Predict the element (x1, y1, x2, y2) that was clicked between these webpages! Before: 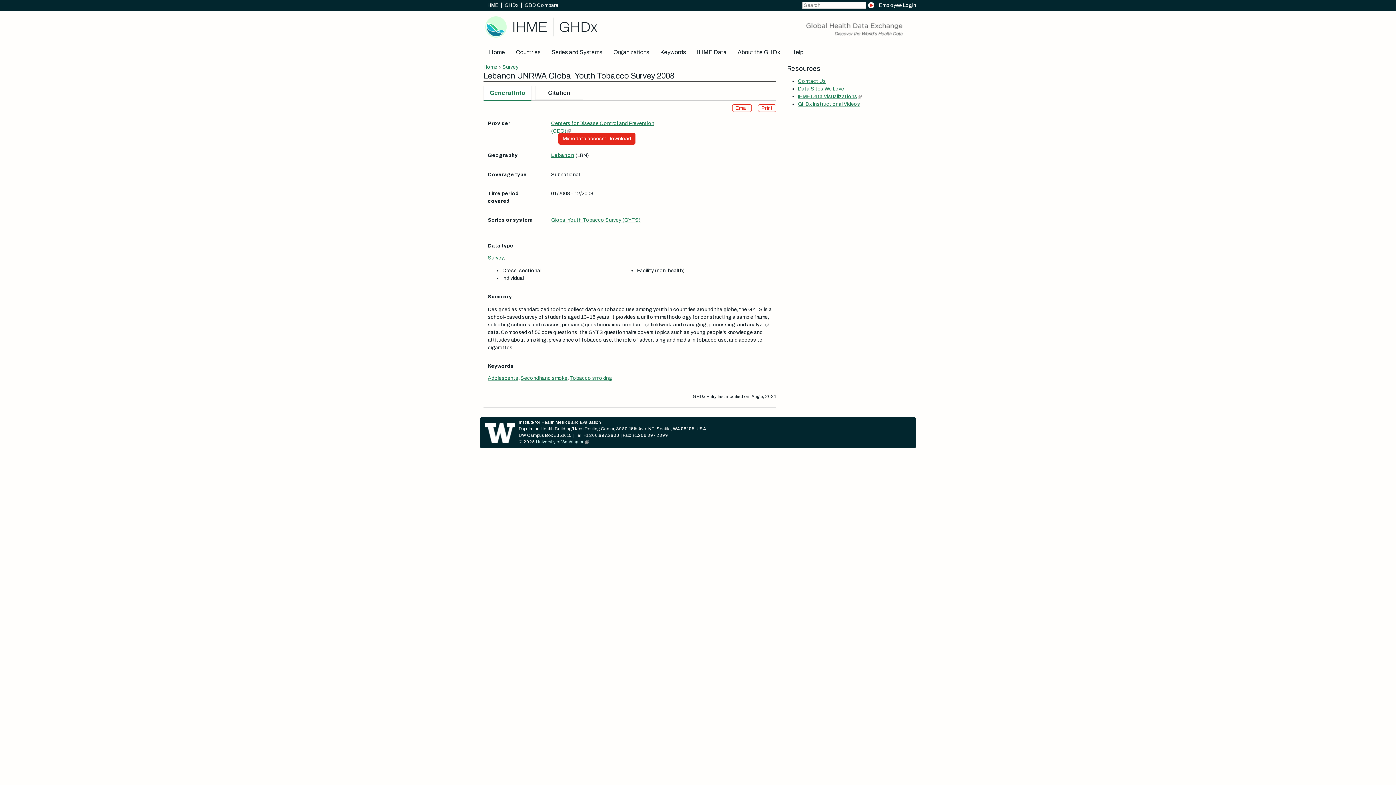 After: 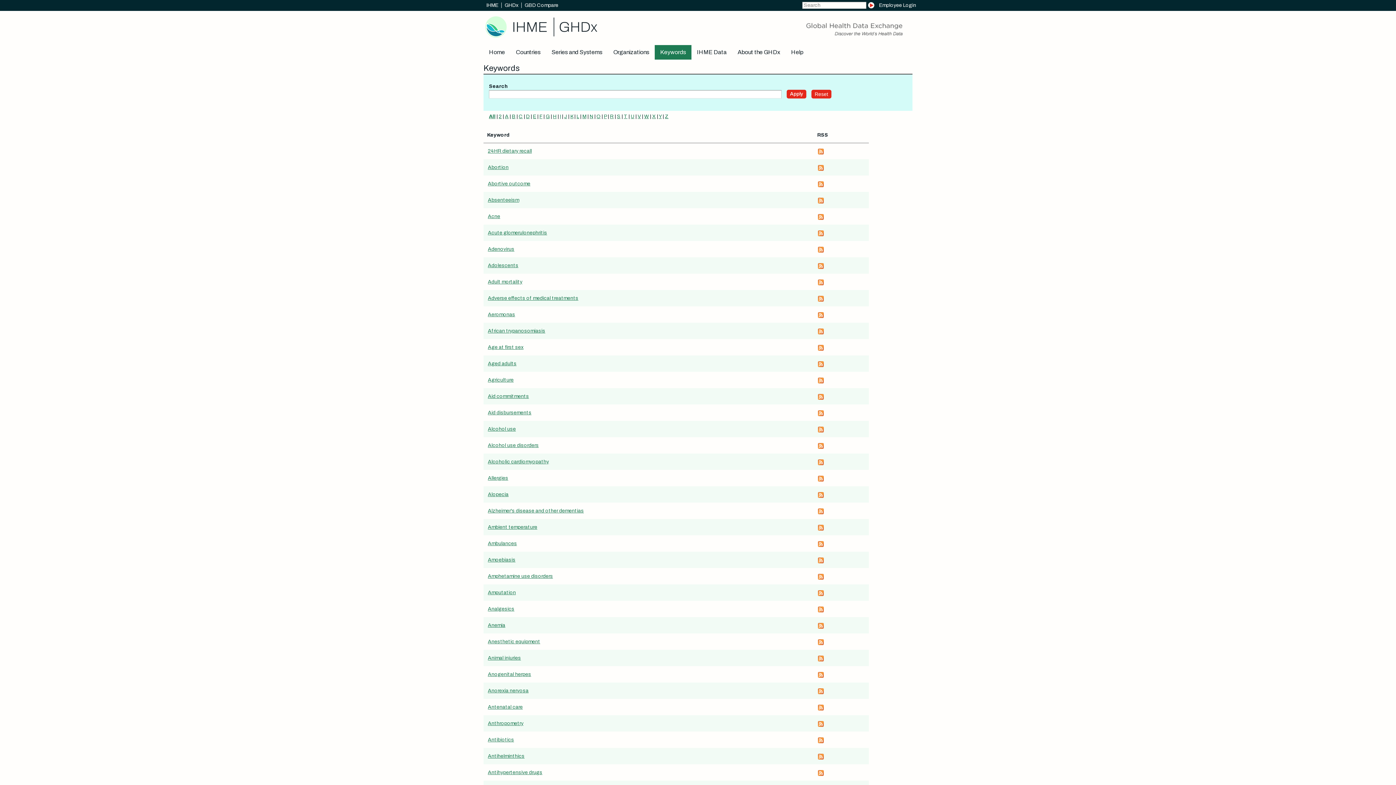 Action: bbox: (654, 45, 691, 59) label: Keywords